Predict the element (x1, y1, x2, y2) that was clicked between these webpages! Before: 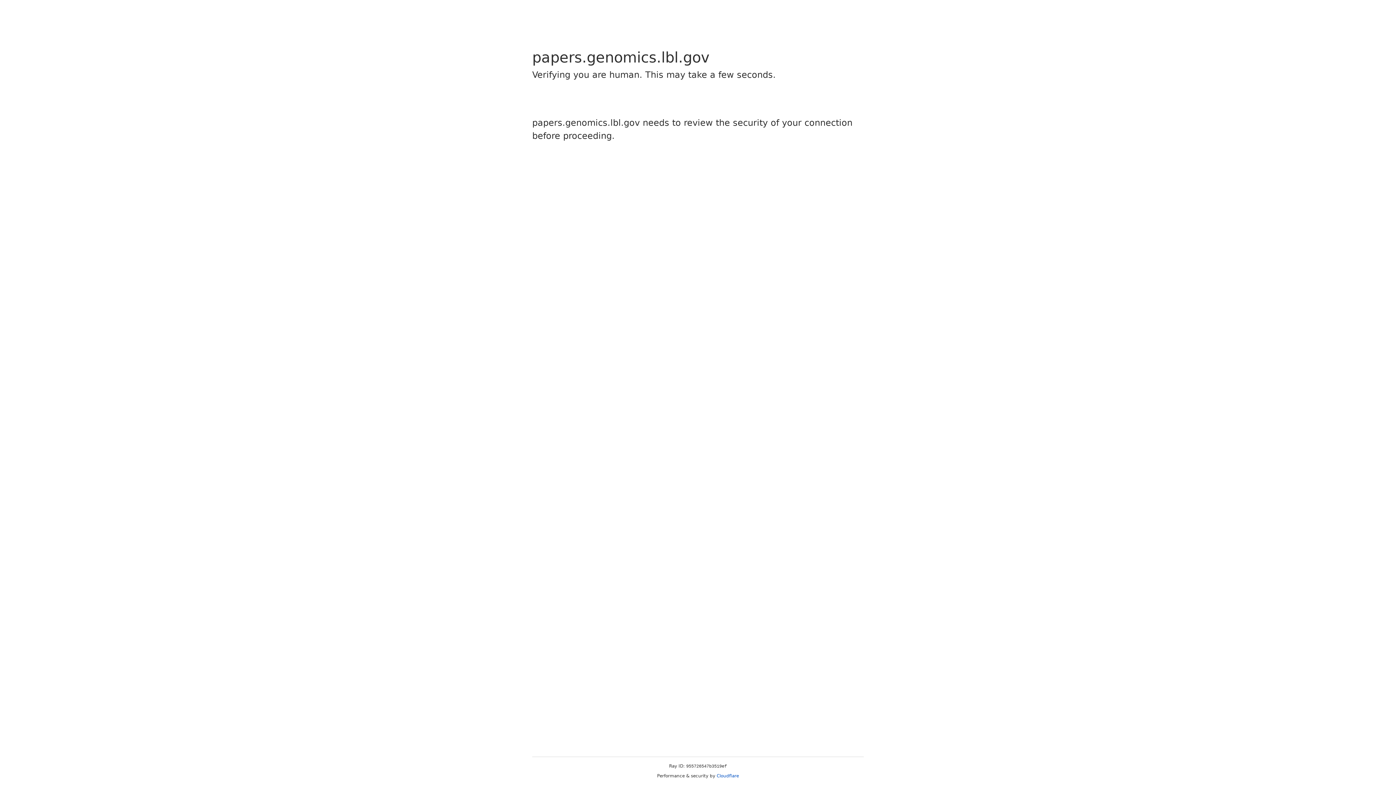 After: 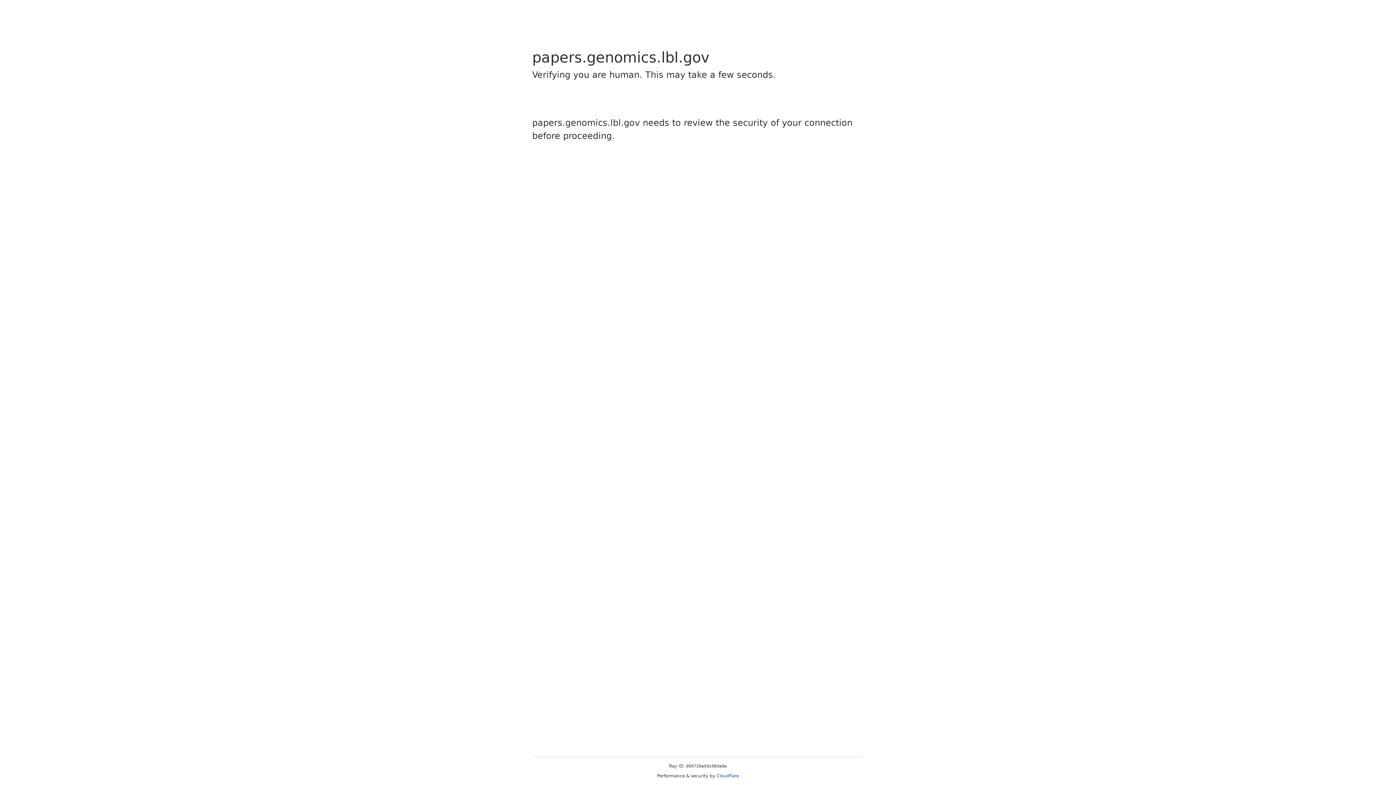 Action: bbox: (716, 773, 739, 778) label: Cloudflare